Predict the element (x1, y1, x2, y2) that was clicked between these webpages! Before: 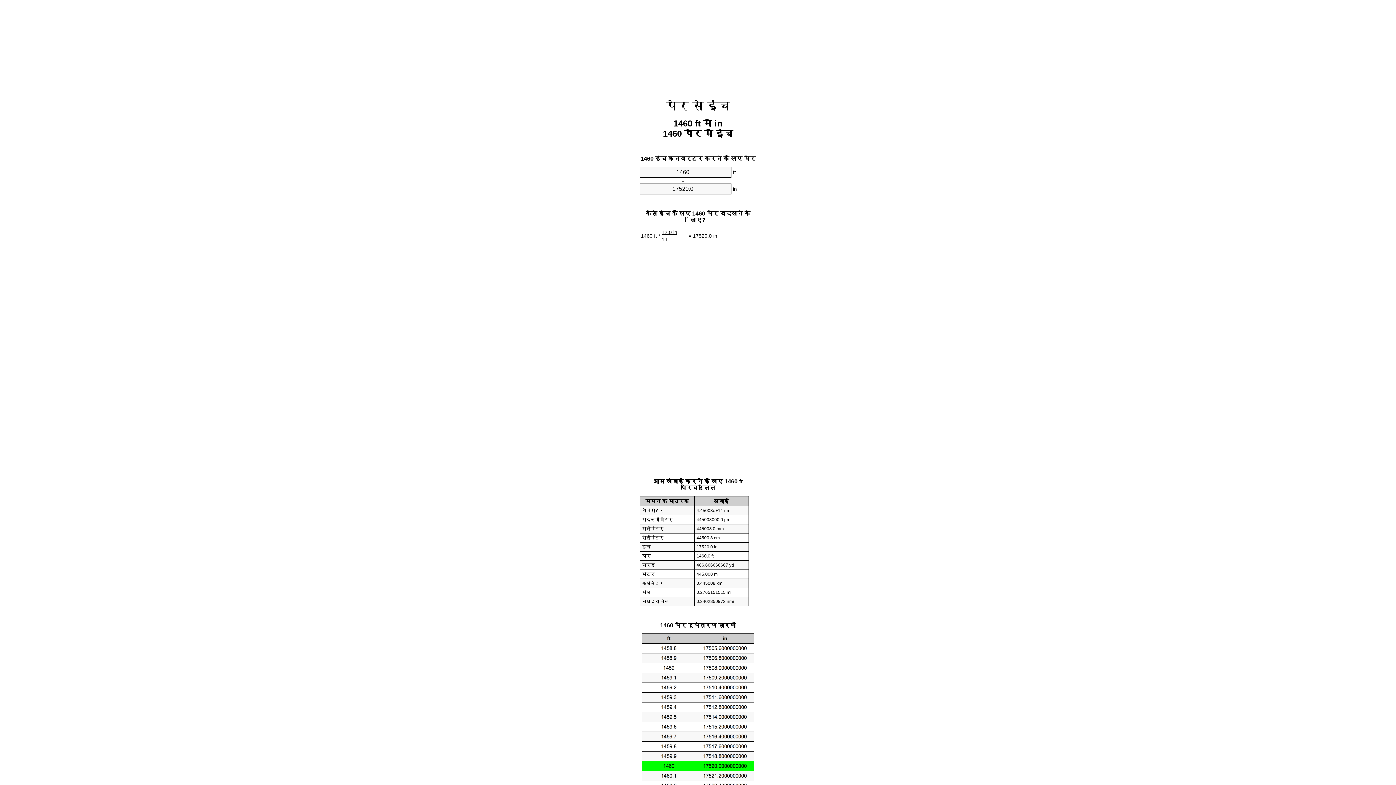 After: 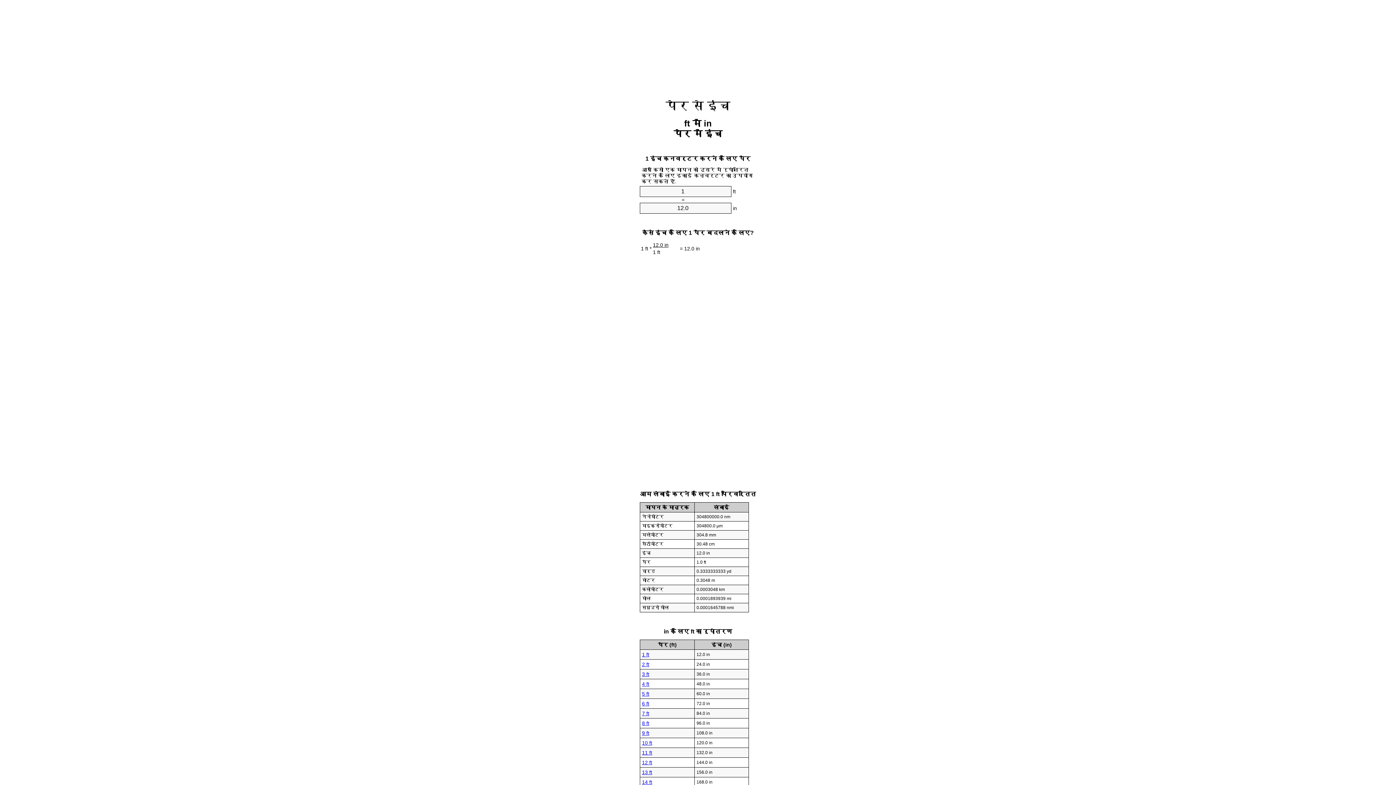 Action: bbox: (665, 99, 730, 112) label: पैर से इंच